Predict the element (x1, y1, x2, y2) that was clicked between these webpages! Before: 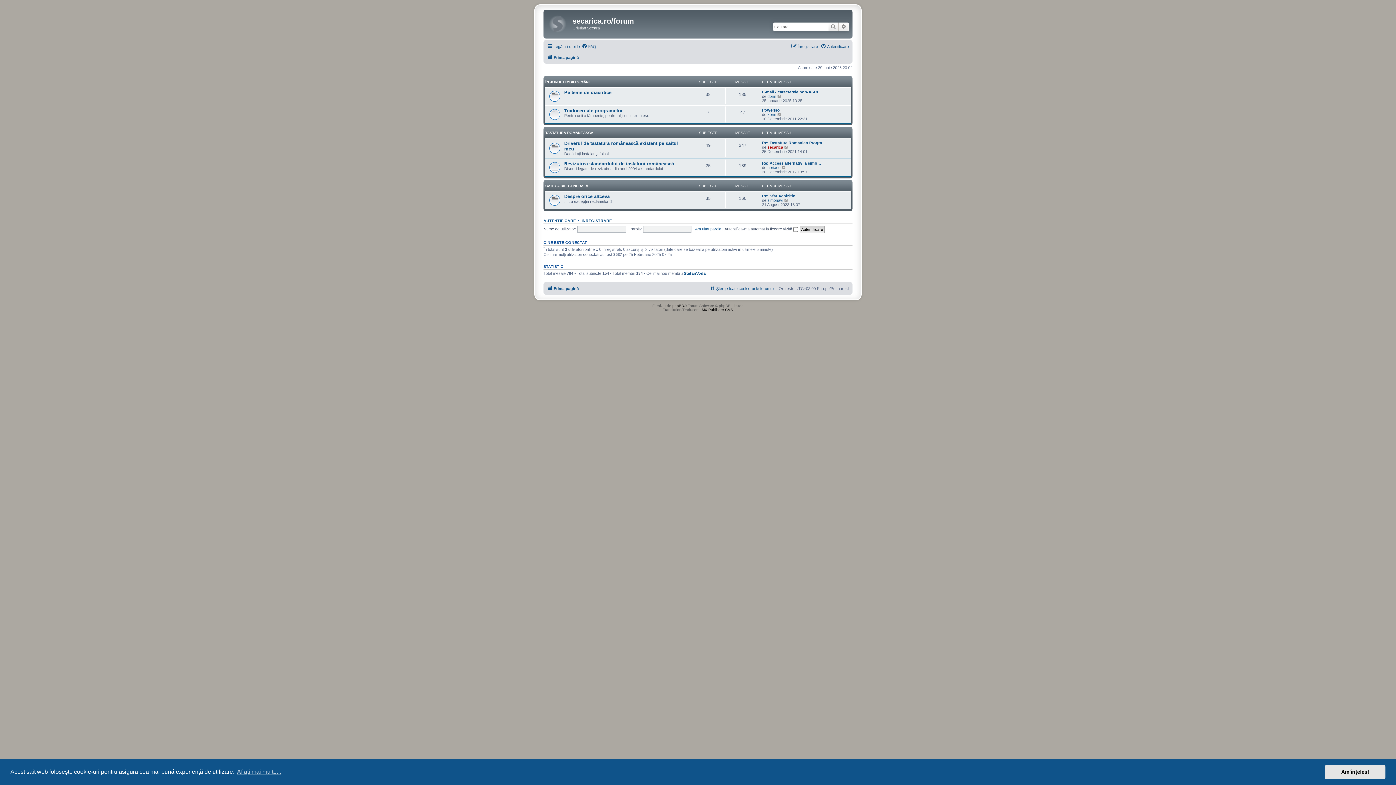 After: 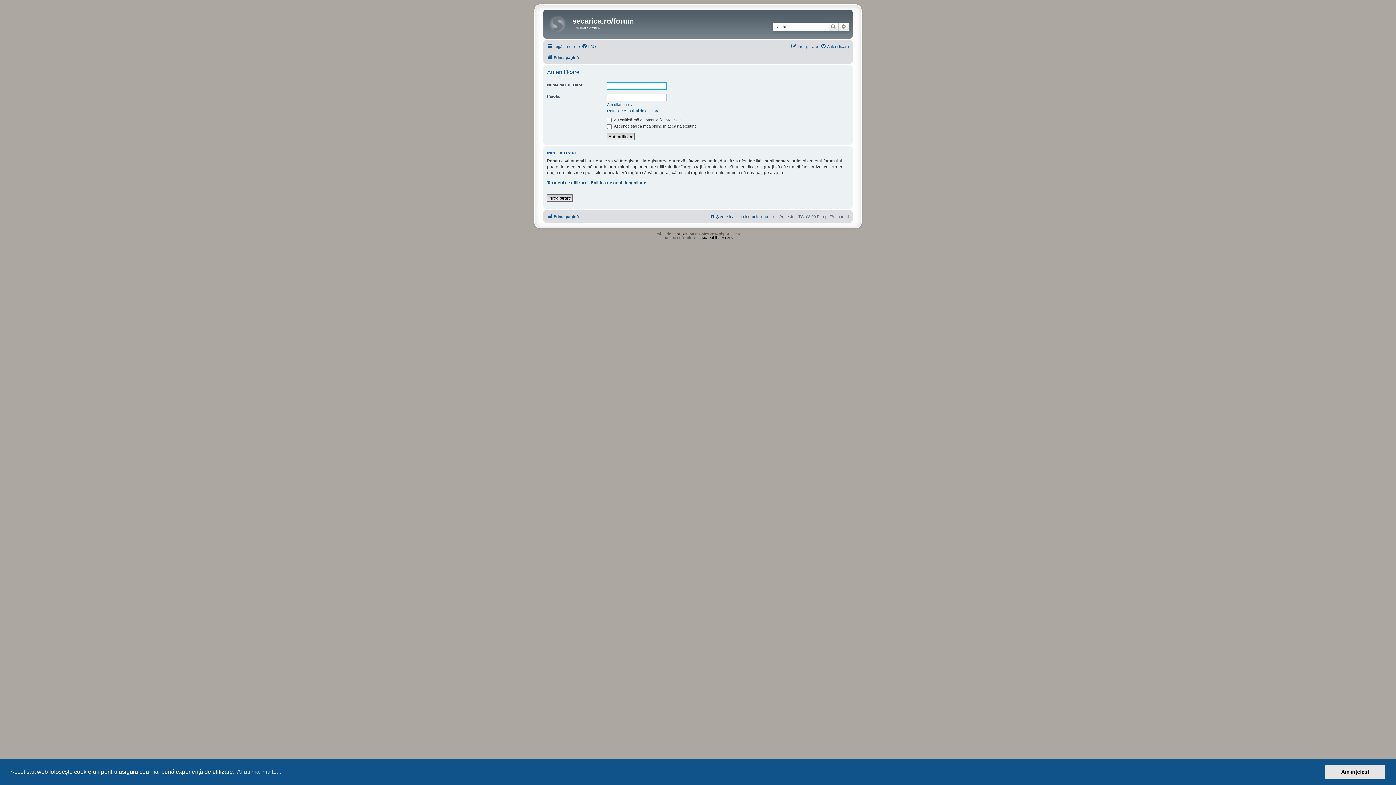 Action: bbox: (543, 218, 576, 222) label: AUTENTIFICARE